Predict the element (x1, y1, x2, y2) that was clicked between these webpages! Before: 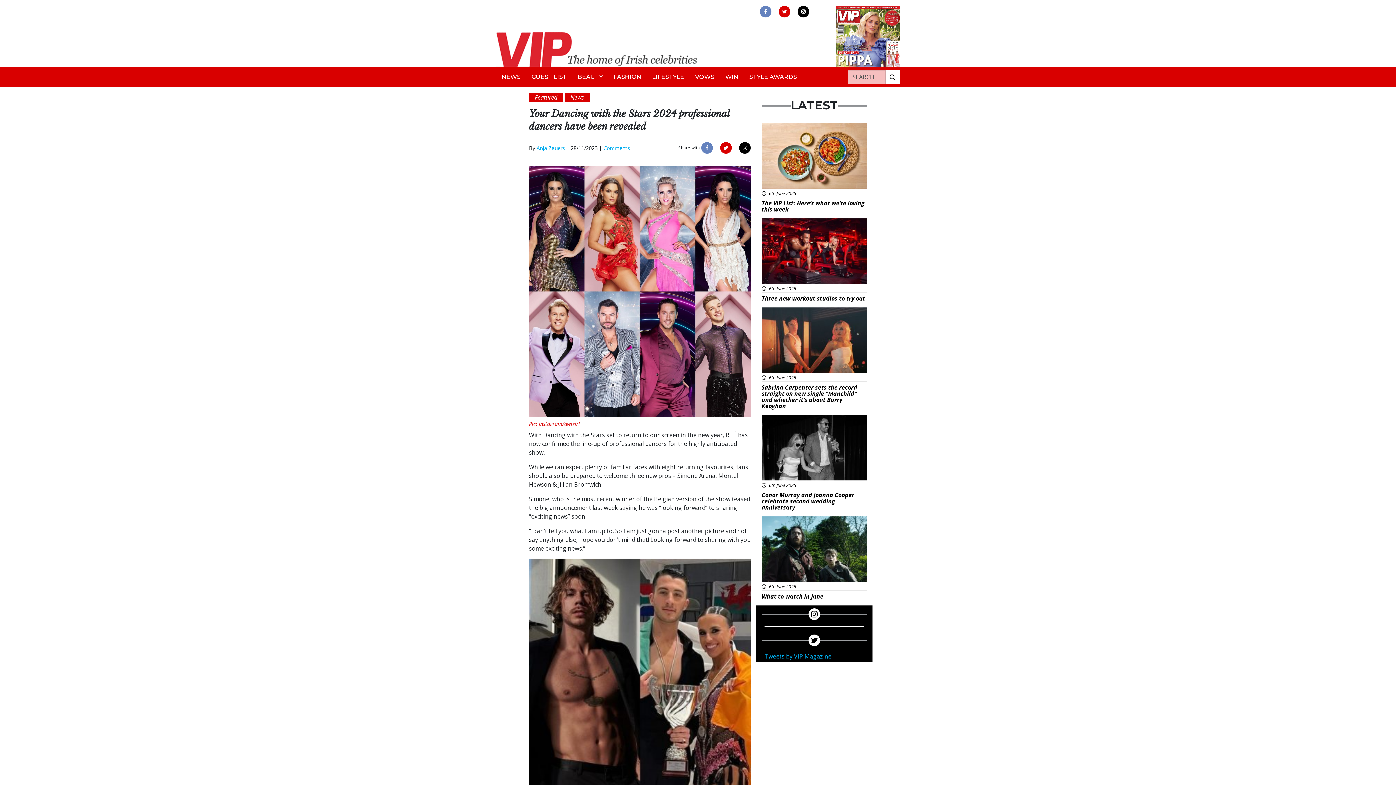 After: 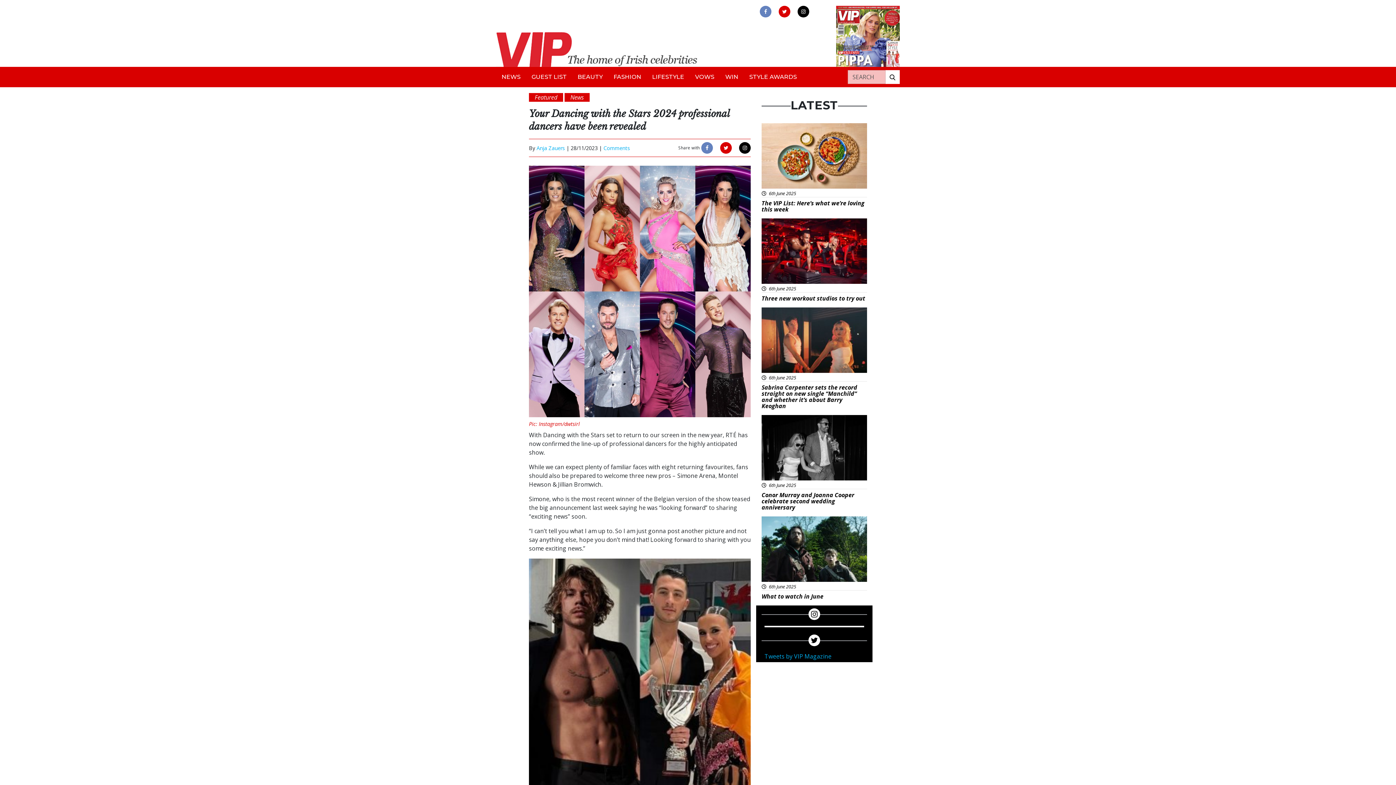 Action: bbox: (797, 5, 809, 17) label: link to instagram